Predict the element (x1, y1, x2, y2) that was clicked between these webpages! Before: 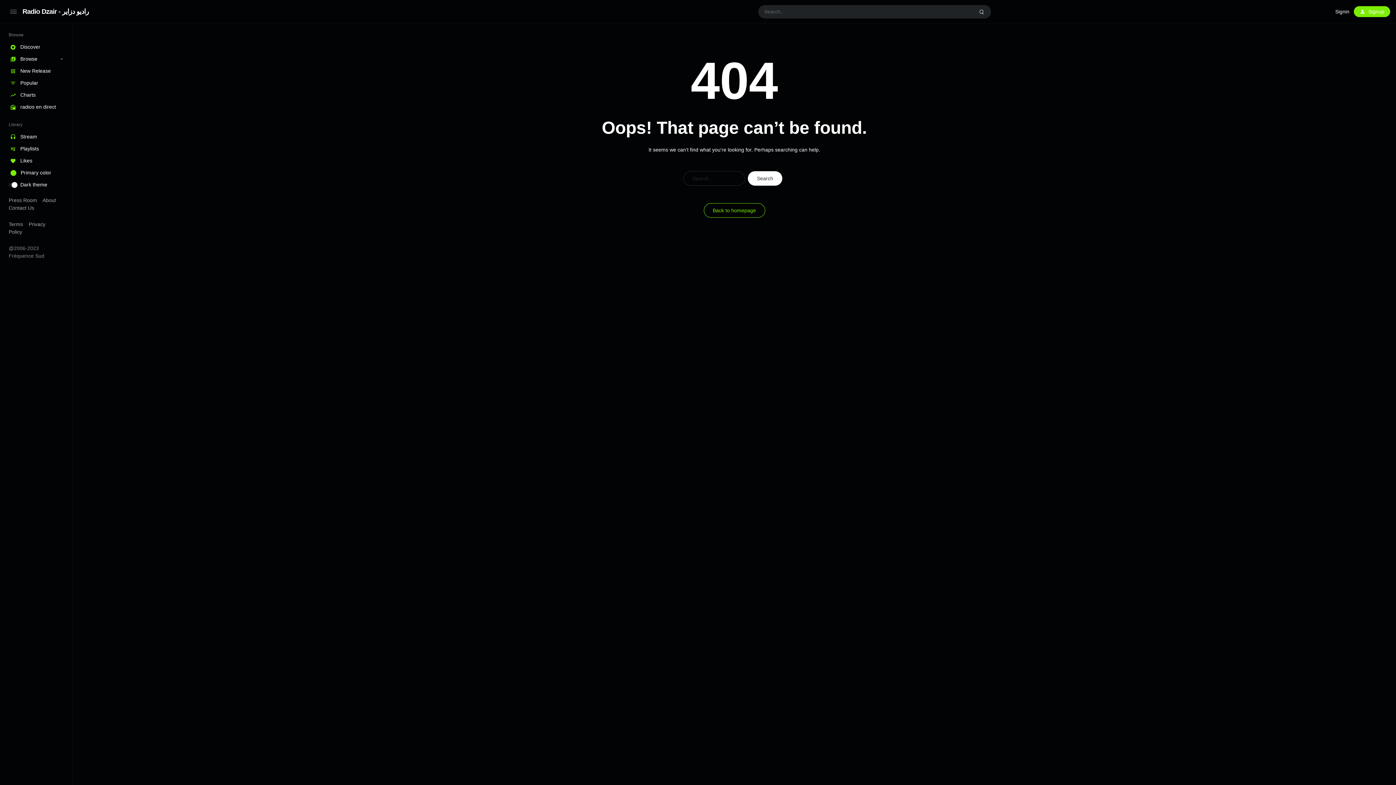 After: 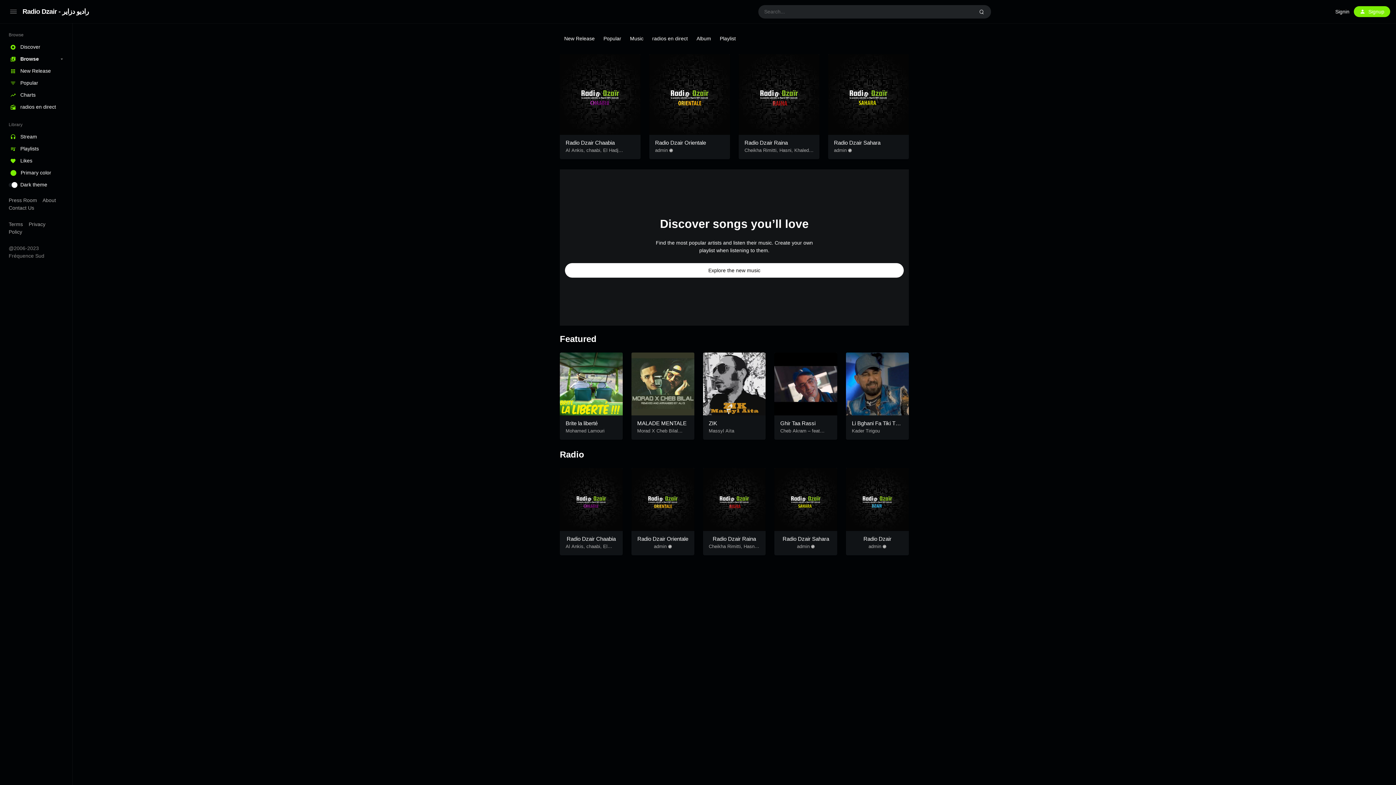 Action: label: Browse bbox: (0, 53, 72, 65)